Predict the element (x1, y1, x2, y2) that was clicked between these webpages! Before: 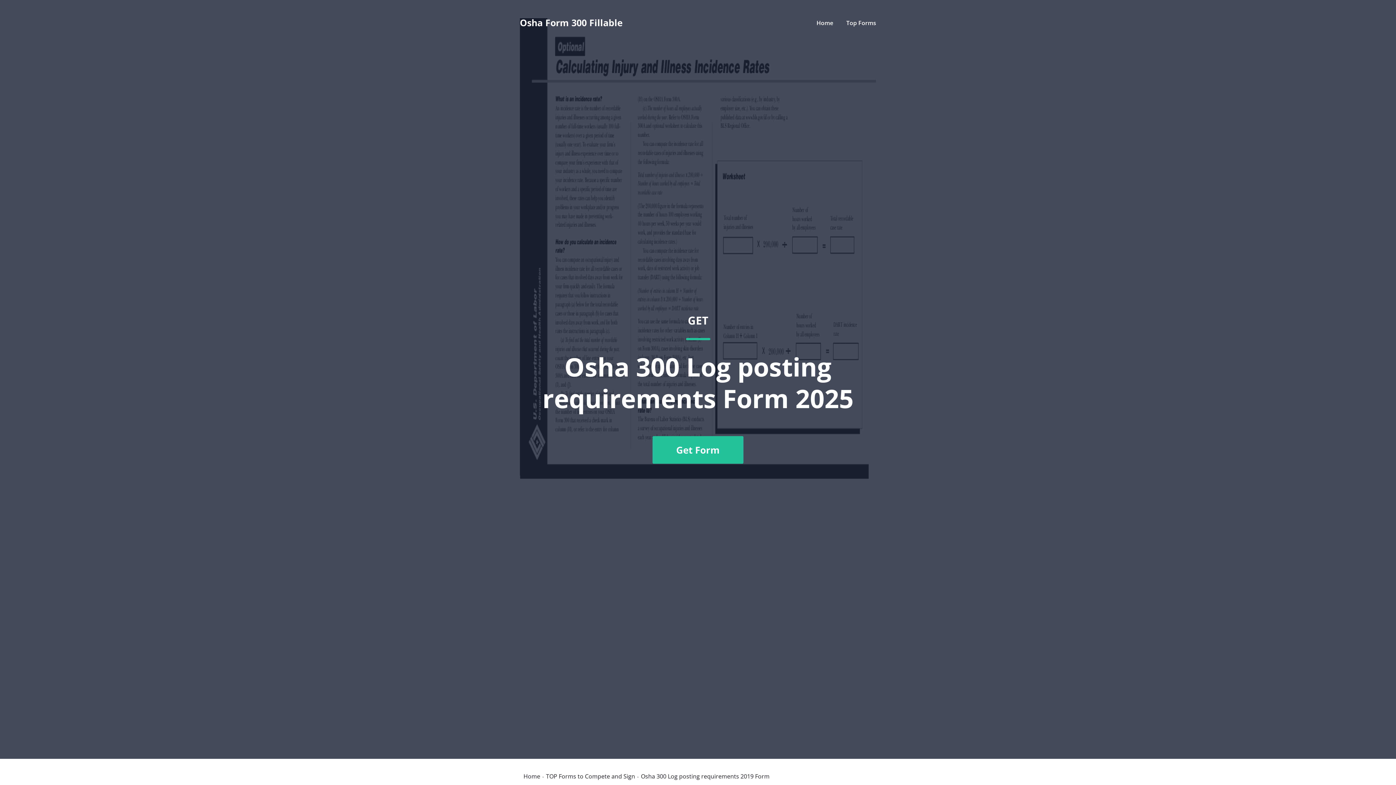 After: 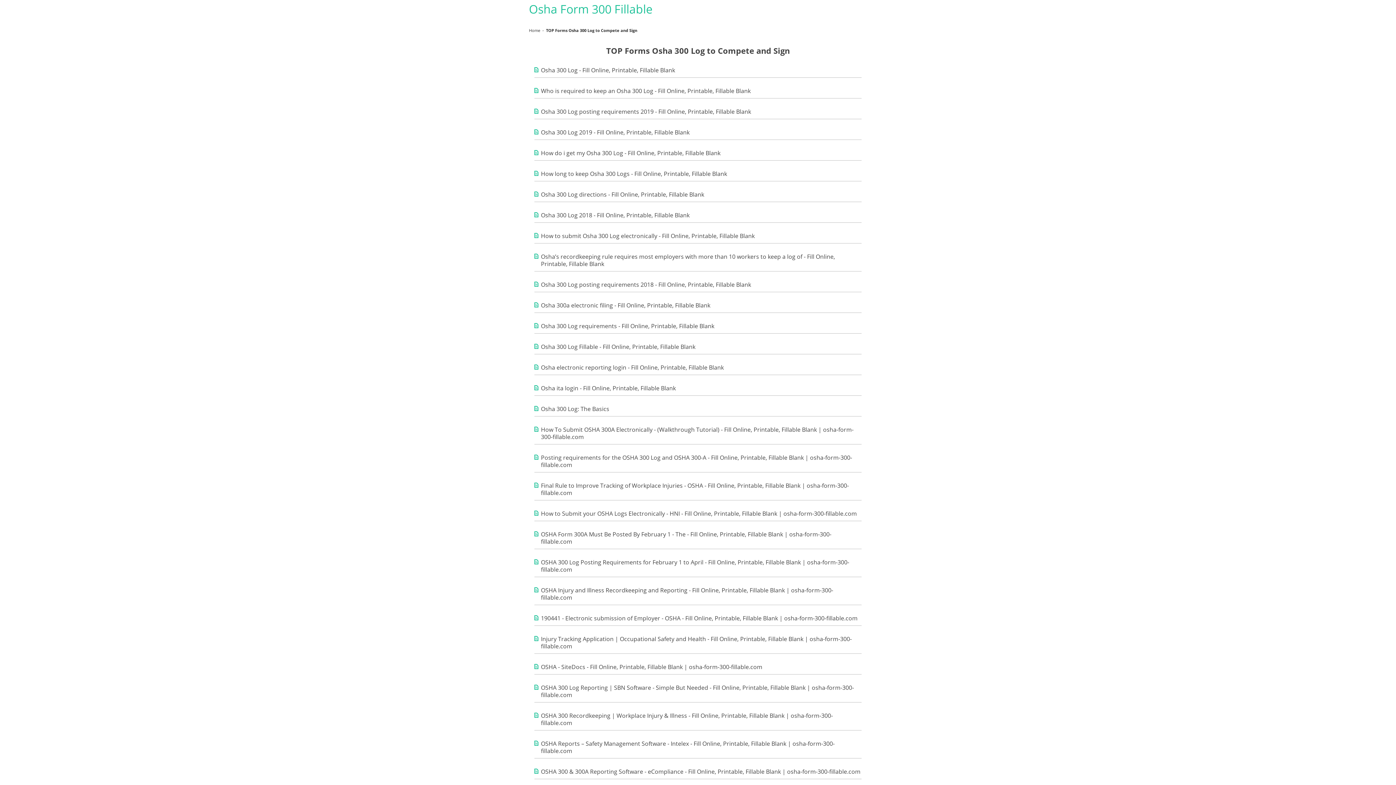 Action: bbox: (846, 18, 876, 26) label: Top Forms